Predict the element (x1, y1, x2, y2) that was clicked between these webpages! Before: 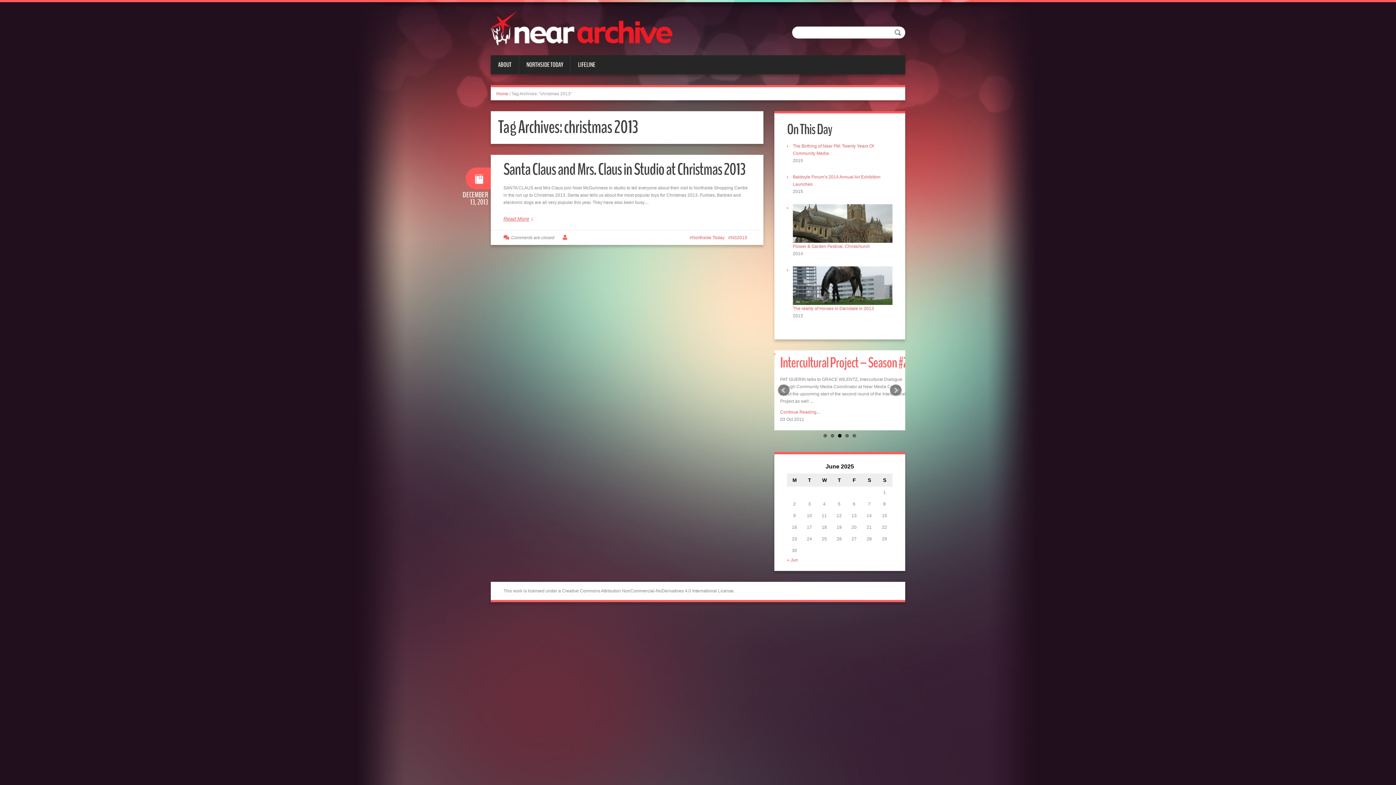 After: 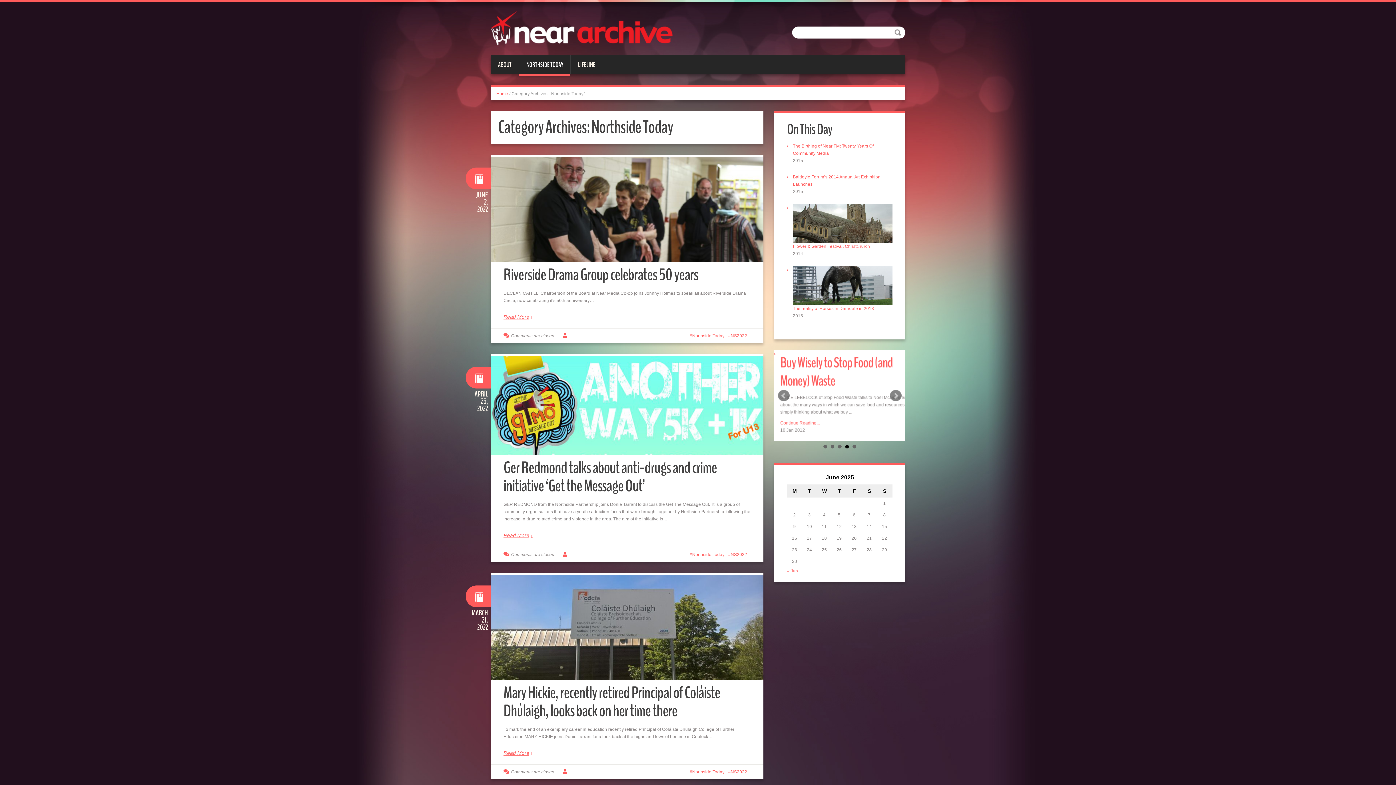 Action: label: NORTHSIDE TODAY bbox: (519, 55, 570, 74)